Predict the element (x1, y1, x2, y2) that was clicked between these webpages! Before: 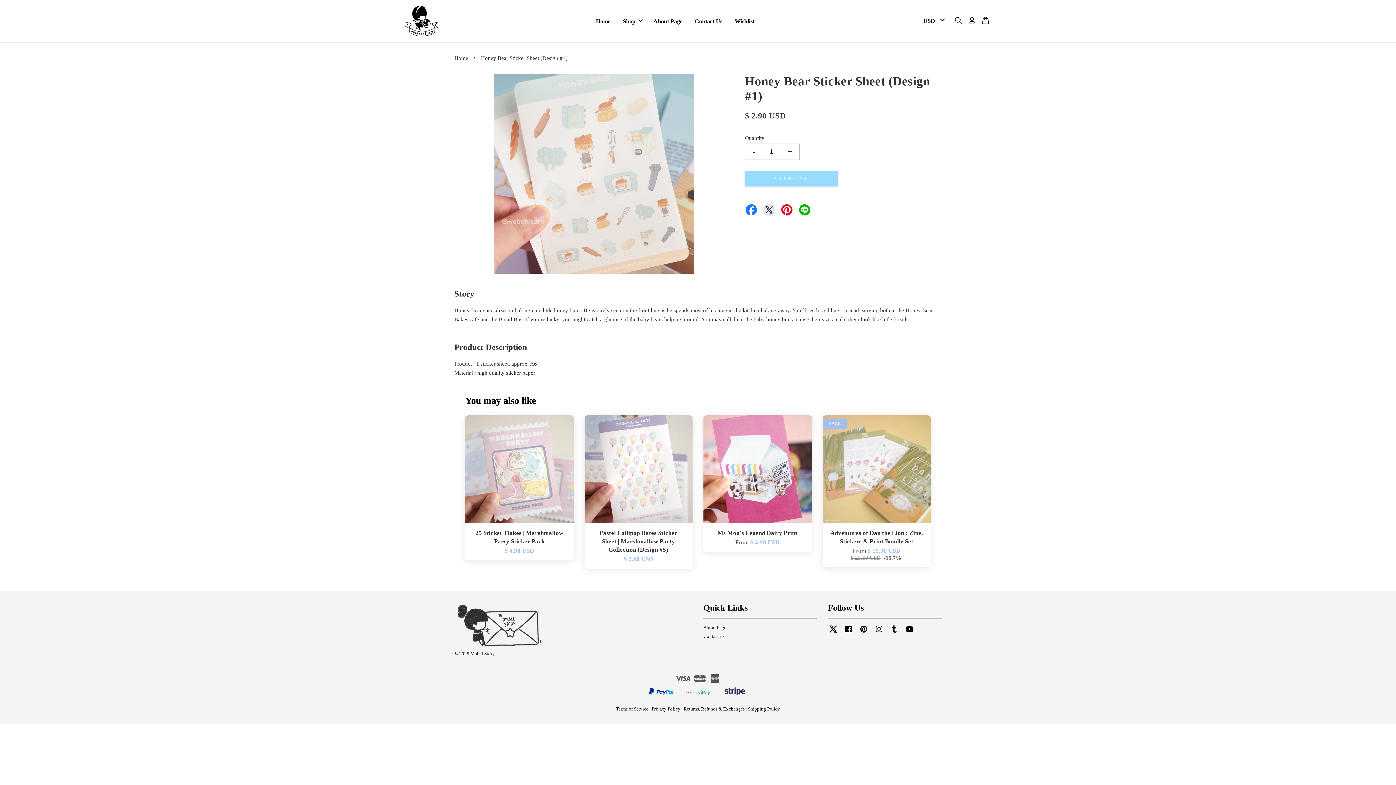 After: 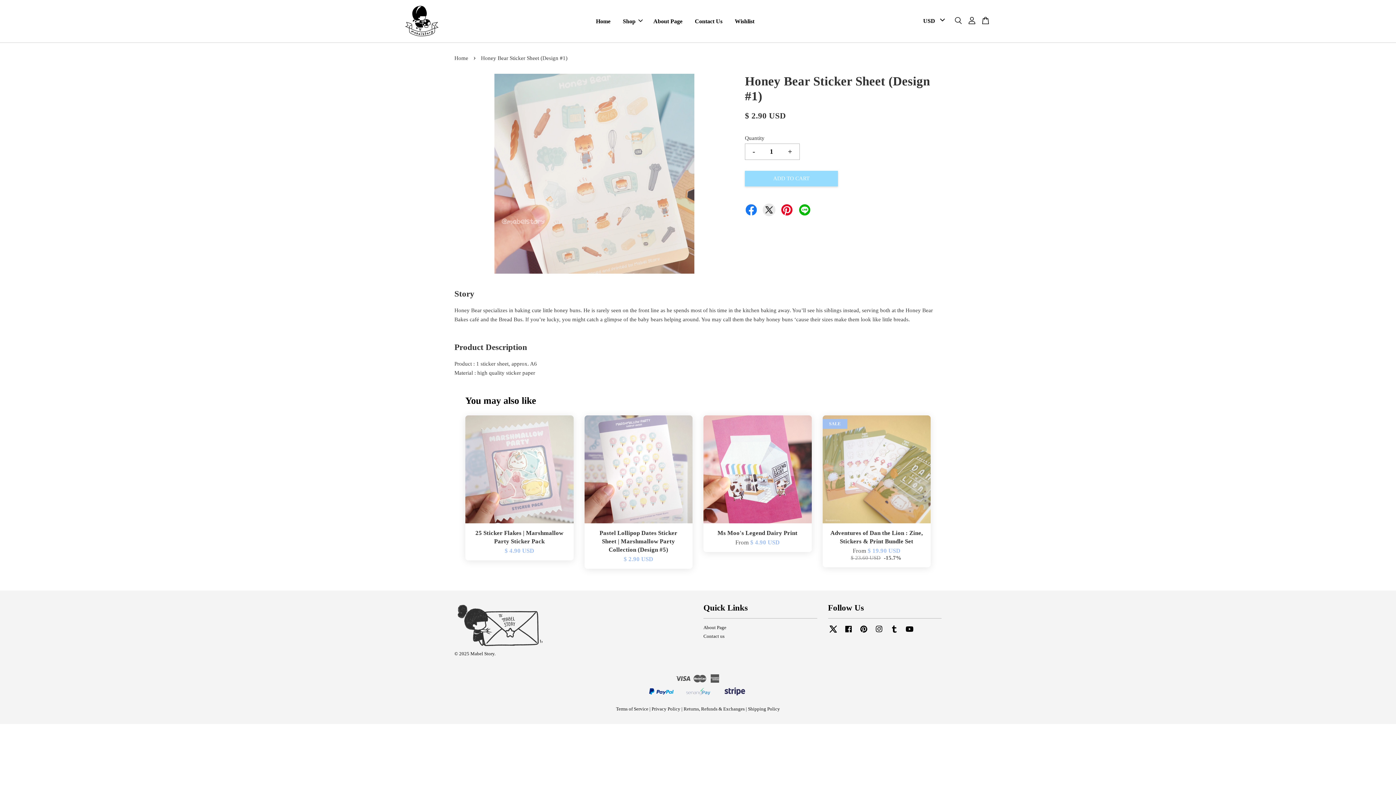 Action: bbox: (858, 630, 868, 635) label: Pinterest